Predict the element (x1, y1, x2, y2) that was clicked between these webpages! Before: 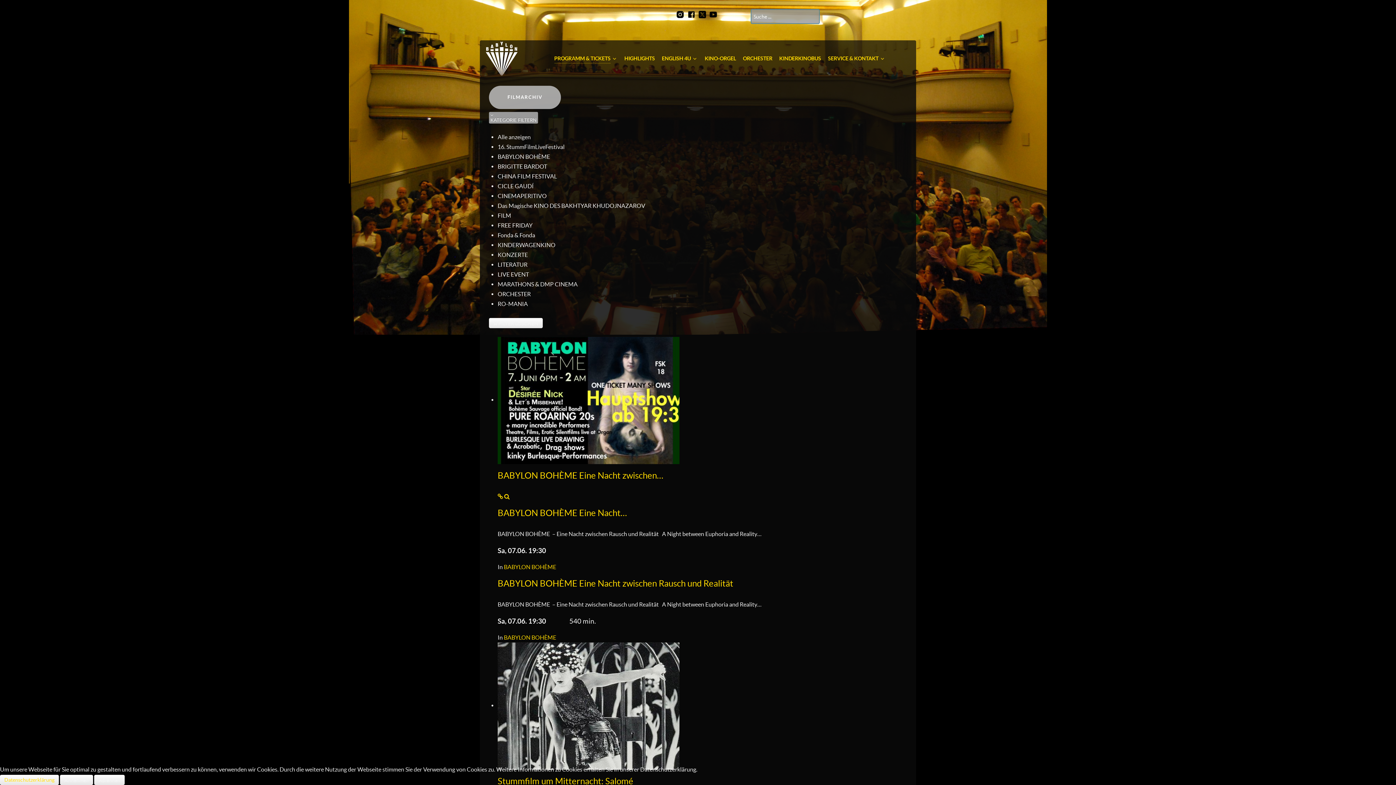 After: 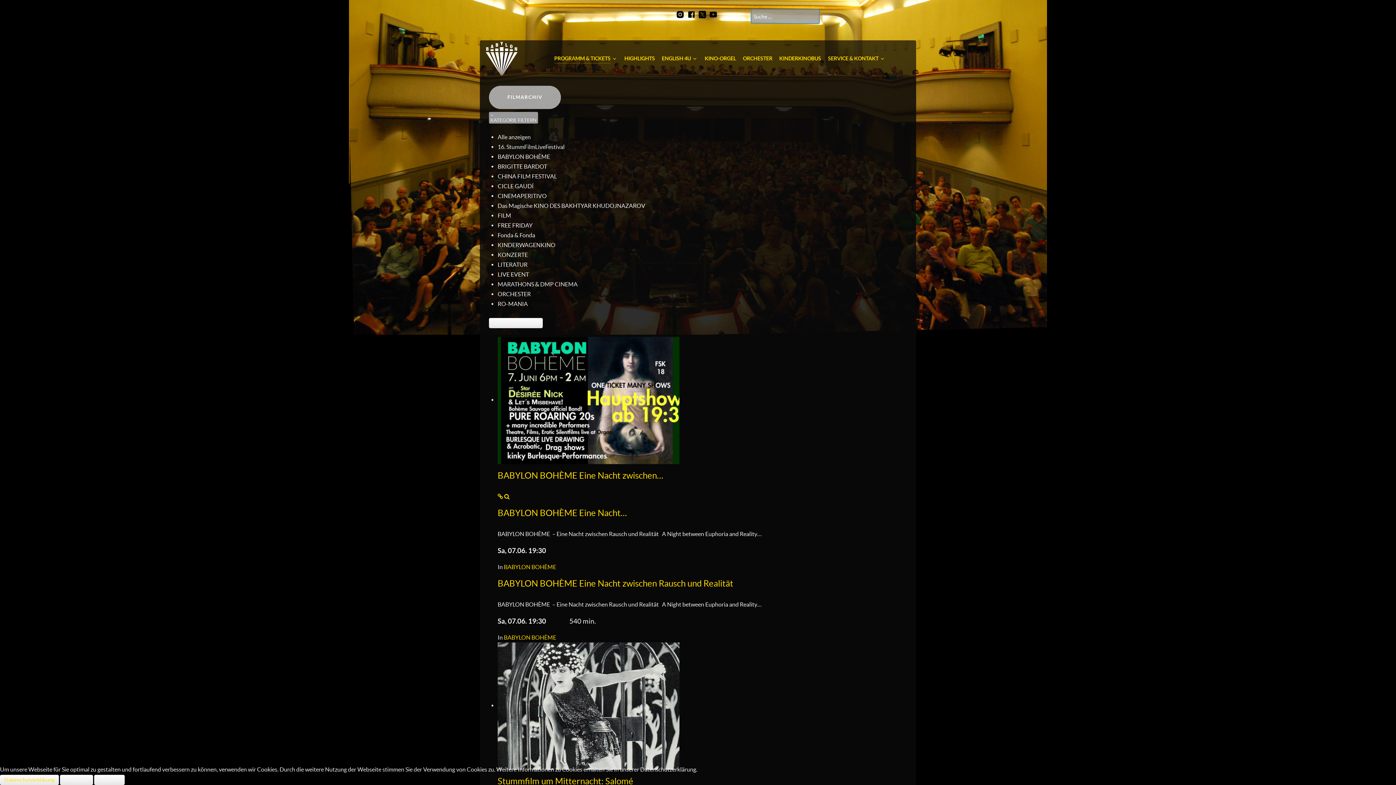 Action: bbox: (698, 9, 706, 18)